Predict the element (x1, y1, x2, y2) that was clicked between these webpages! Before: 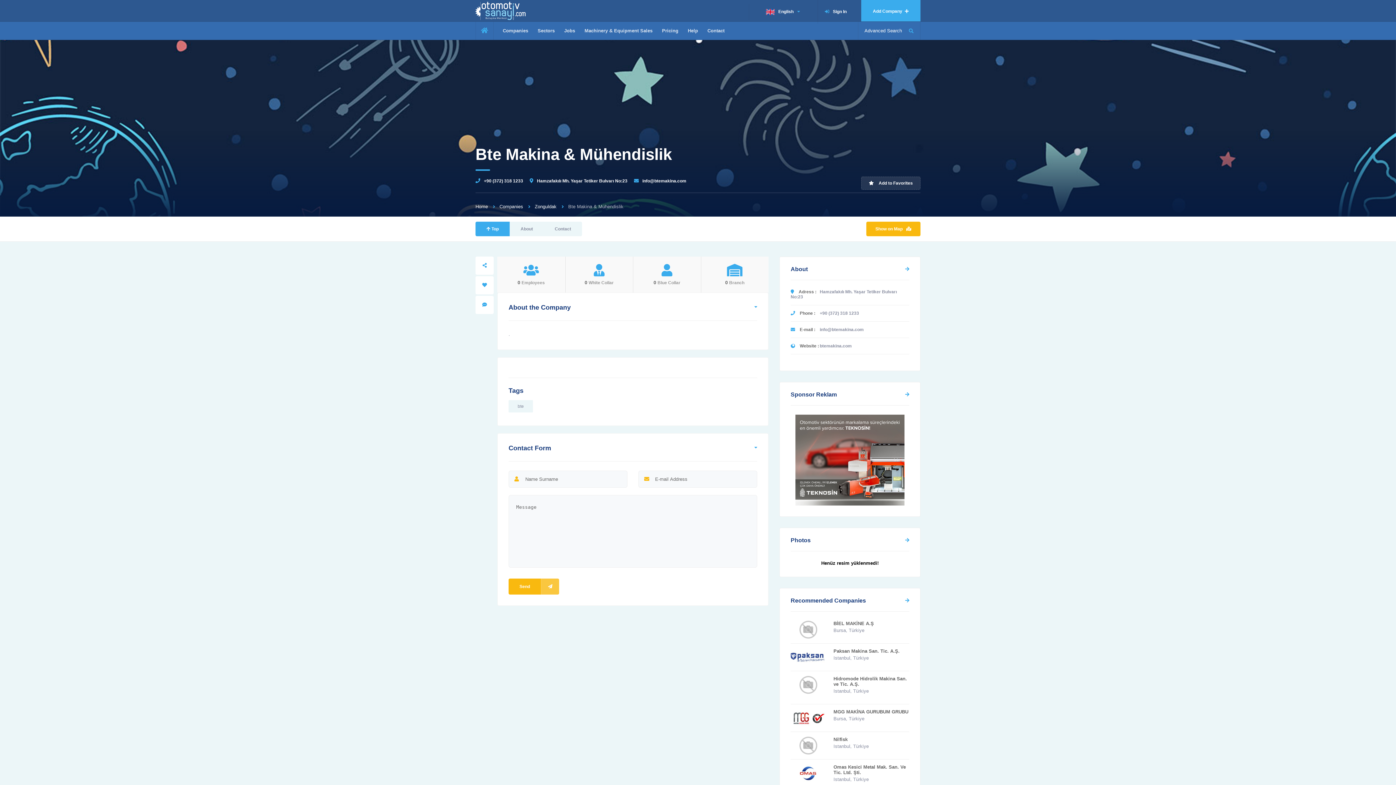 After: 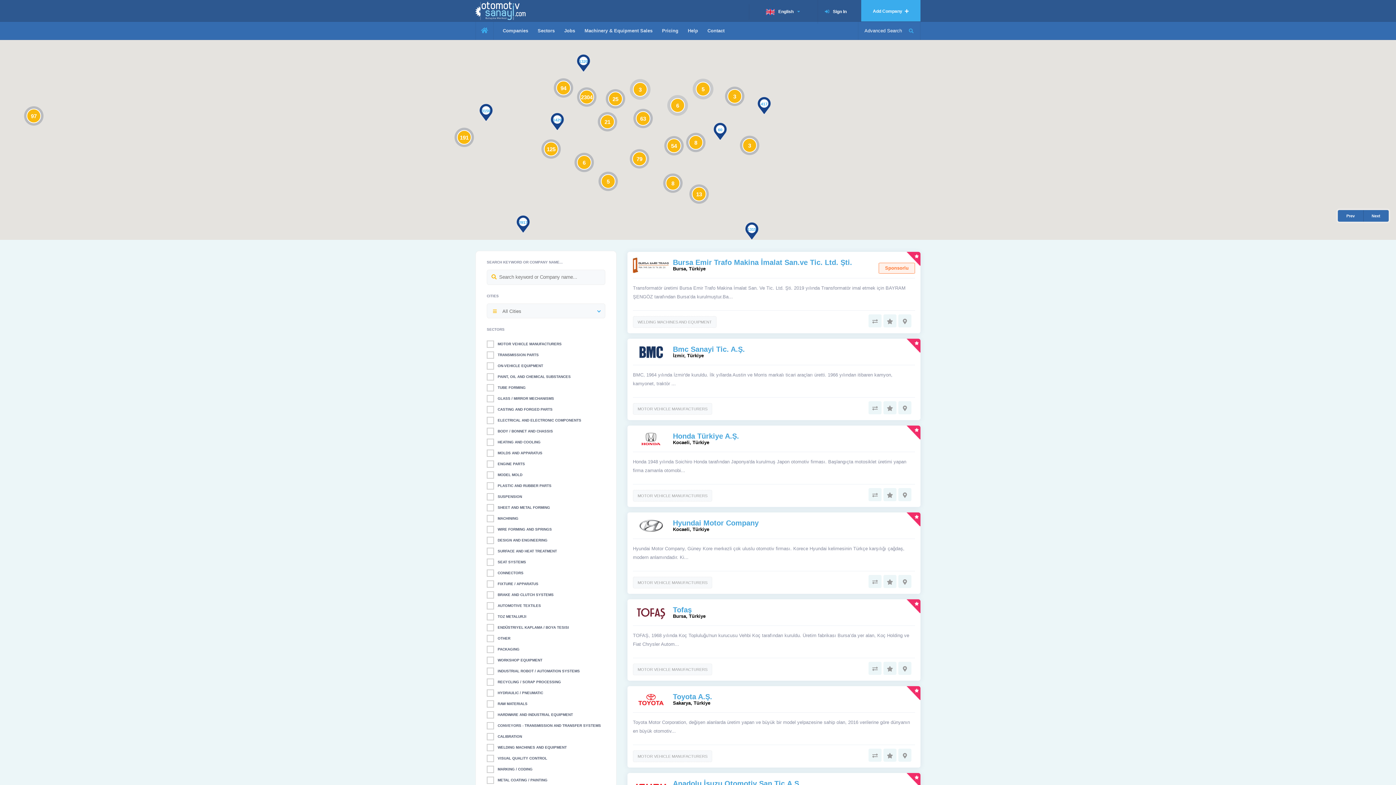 Action: label: Companies bbox: (499, 204, 534, 209)